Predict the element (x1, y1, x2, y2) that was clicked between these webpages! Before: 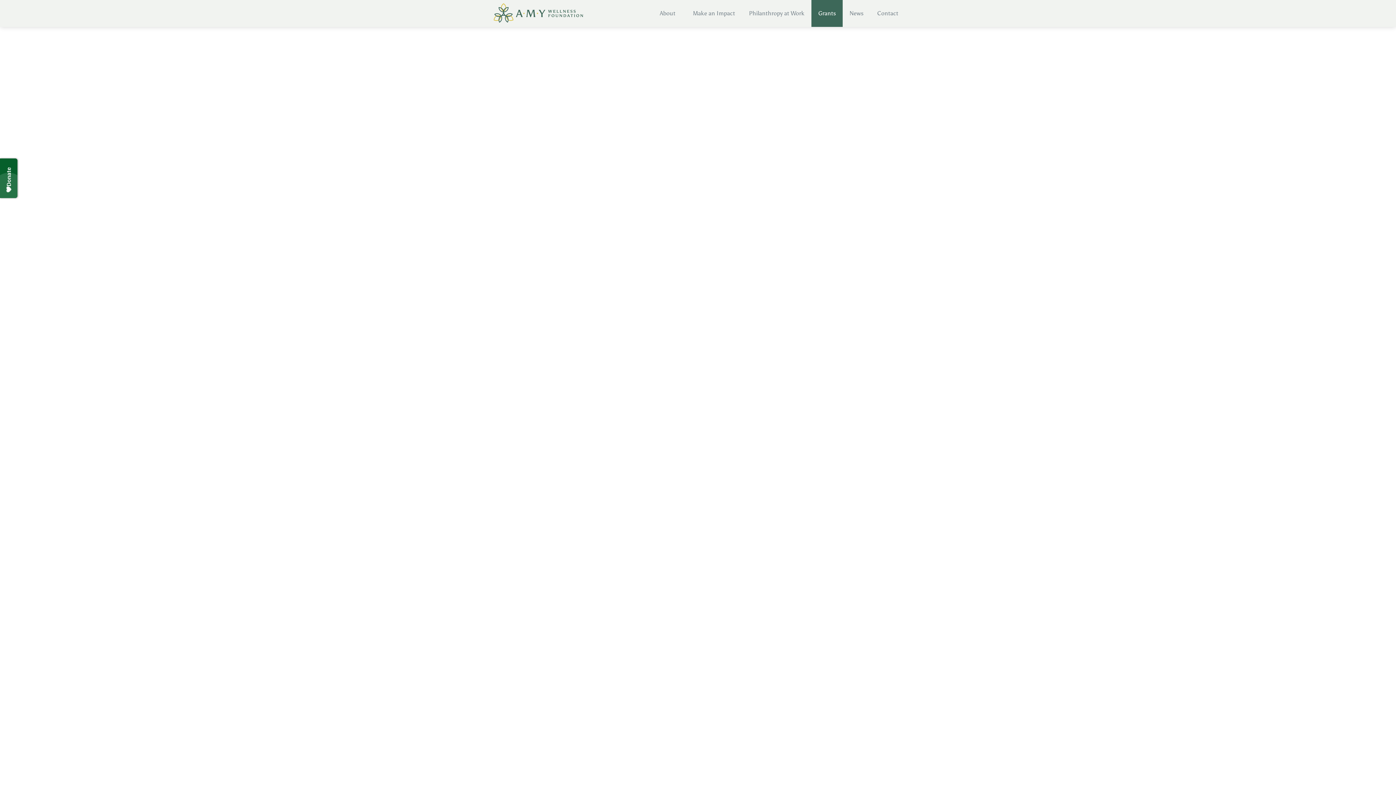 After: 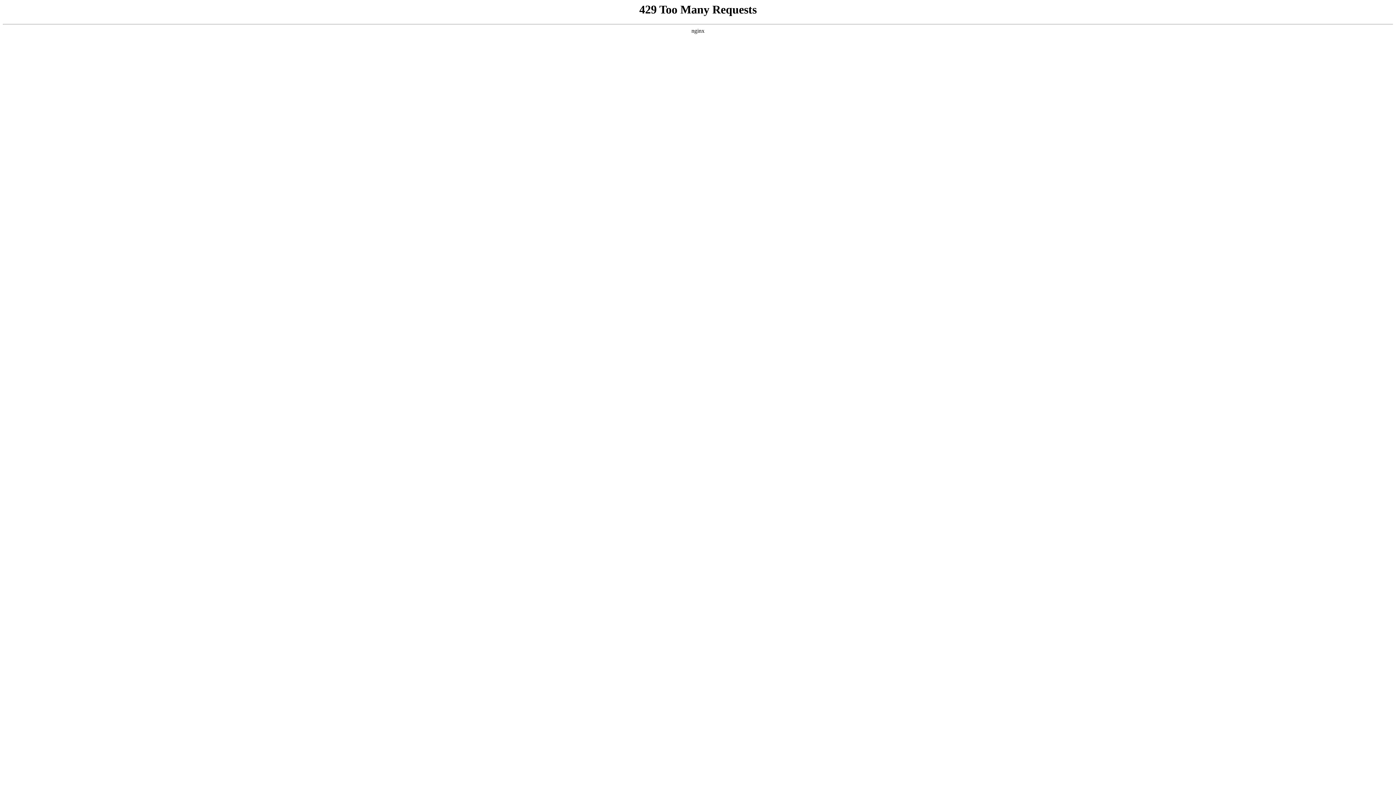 Action: bbox: (870, 0, 905, 26) label: Contact